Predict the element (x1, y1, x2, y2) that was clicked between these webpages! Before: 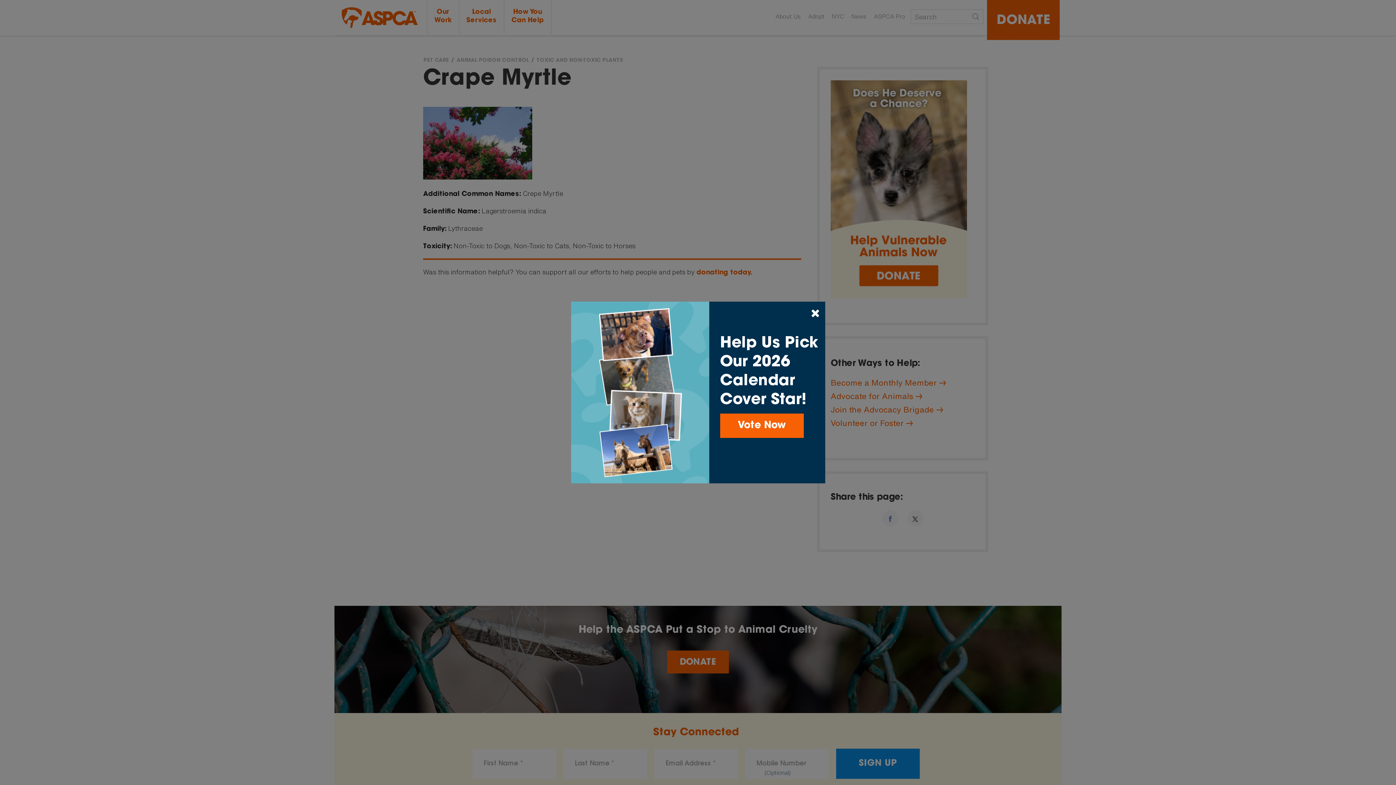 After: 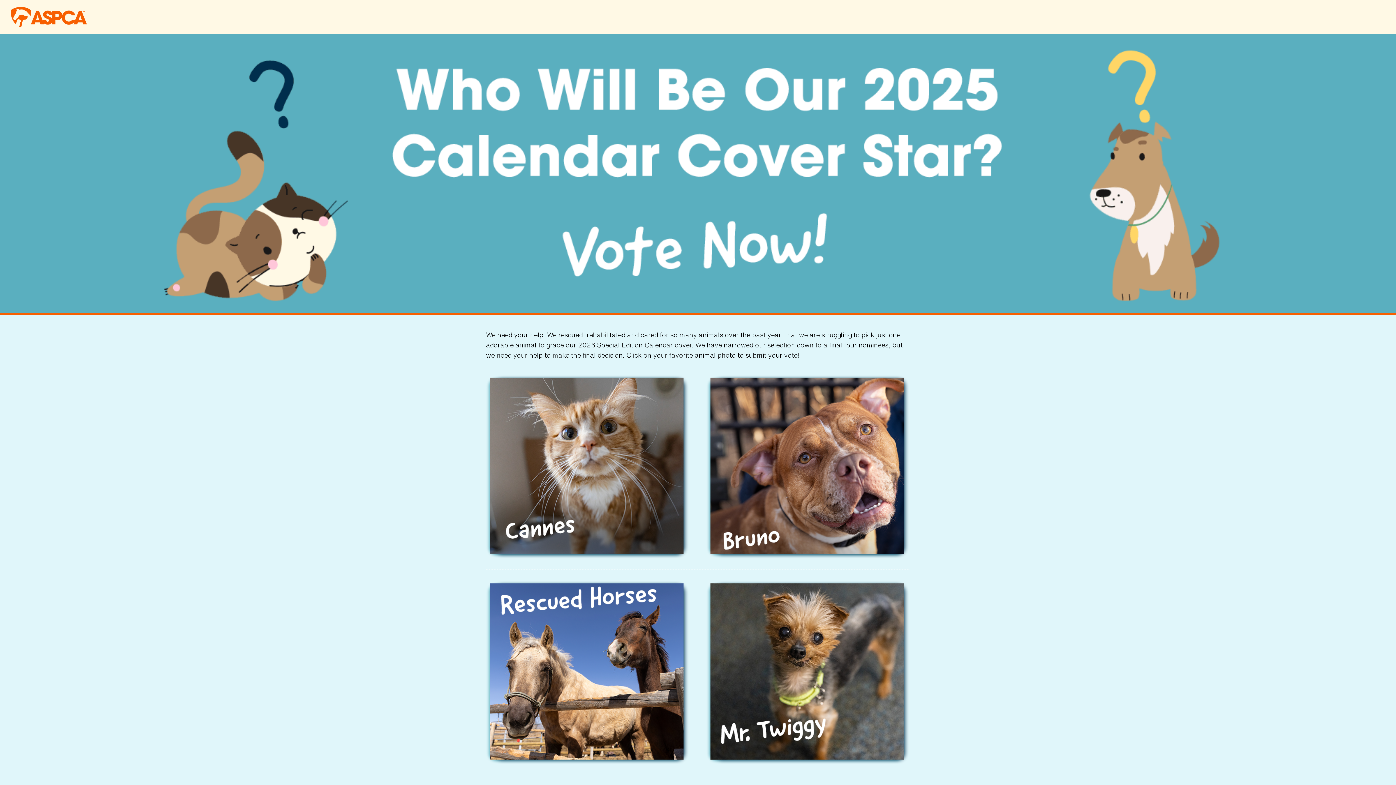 Action: bbox: (720, 413, 803, 438) label: Vote Now